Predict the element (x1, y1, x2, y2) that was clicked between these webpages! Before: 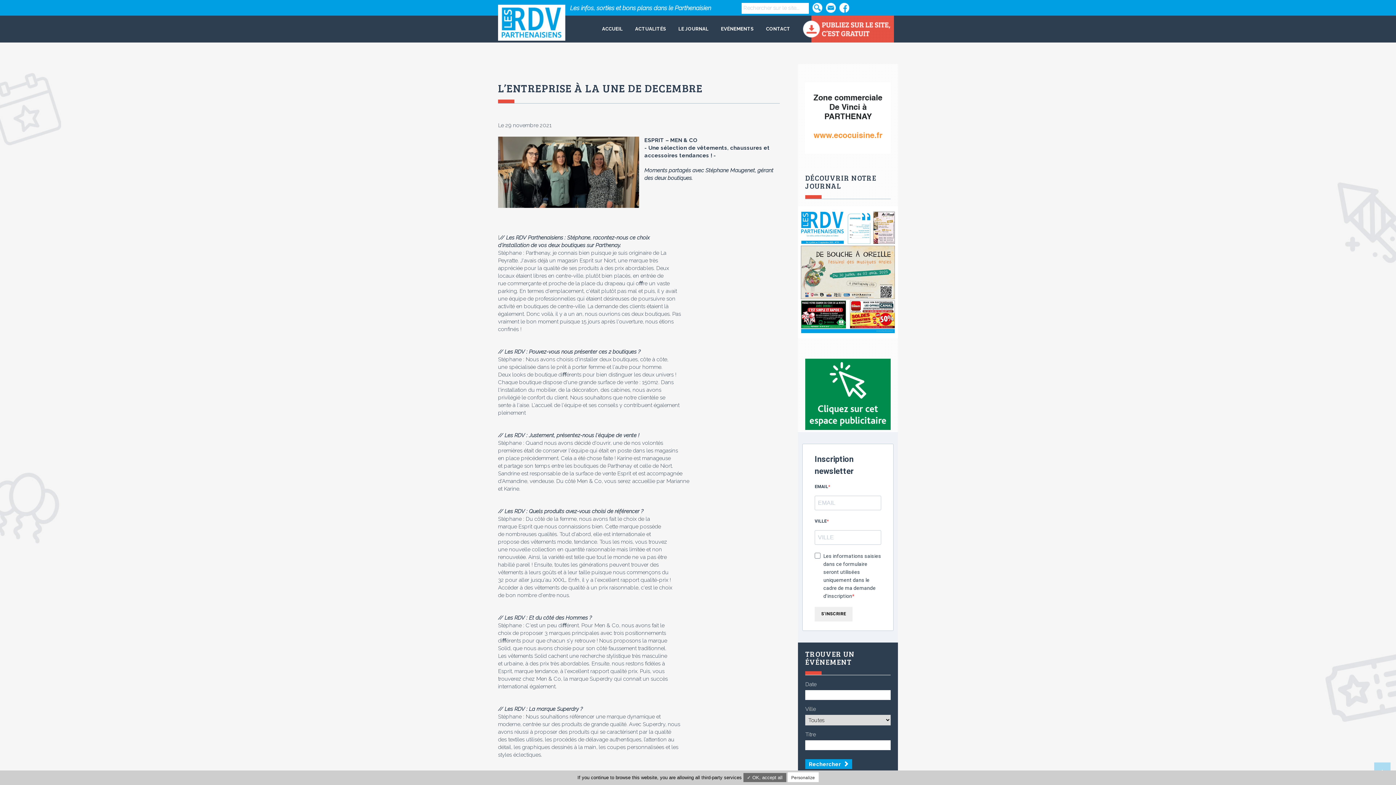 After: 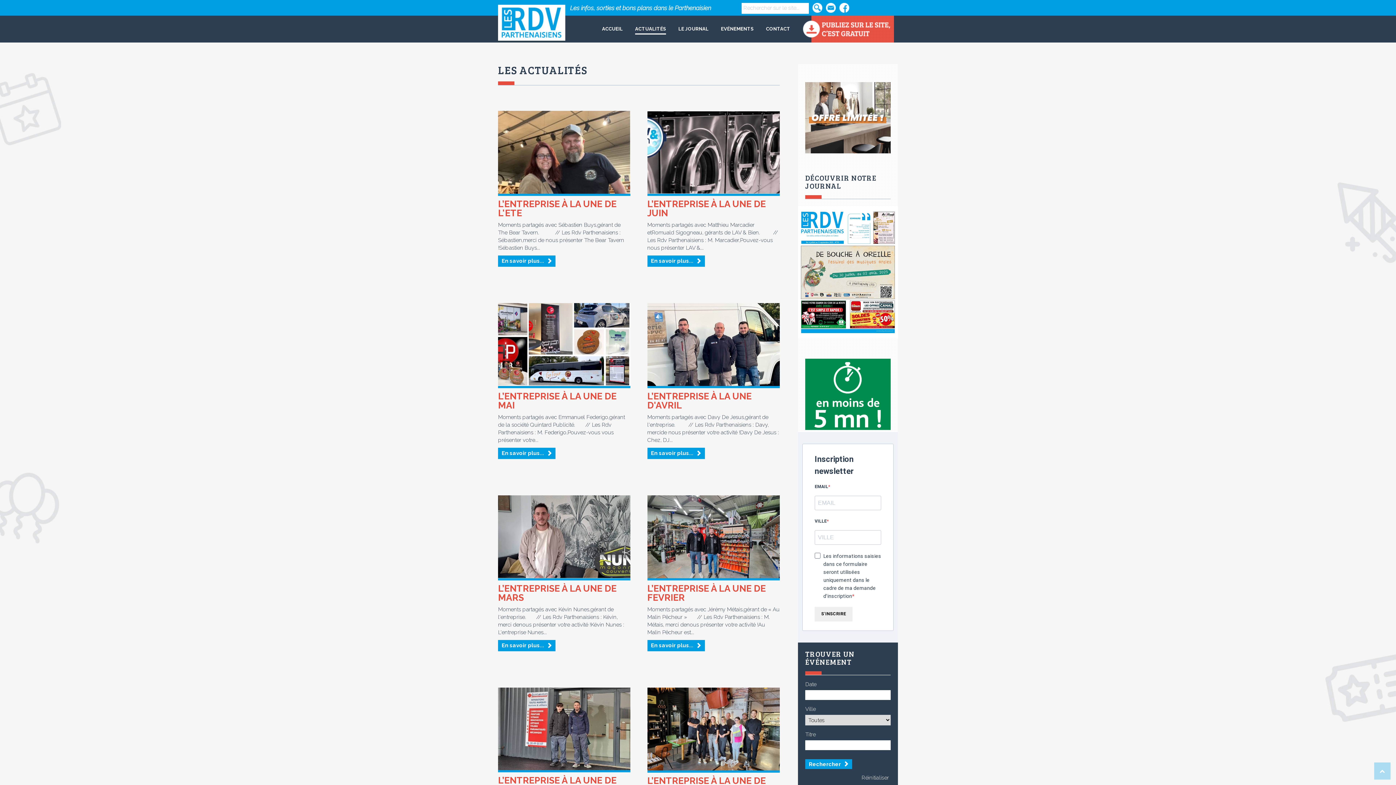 Action: label: ACTUALITÉS bbox: (635, 25, 666, 36)